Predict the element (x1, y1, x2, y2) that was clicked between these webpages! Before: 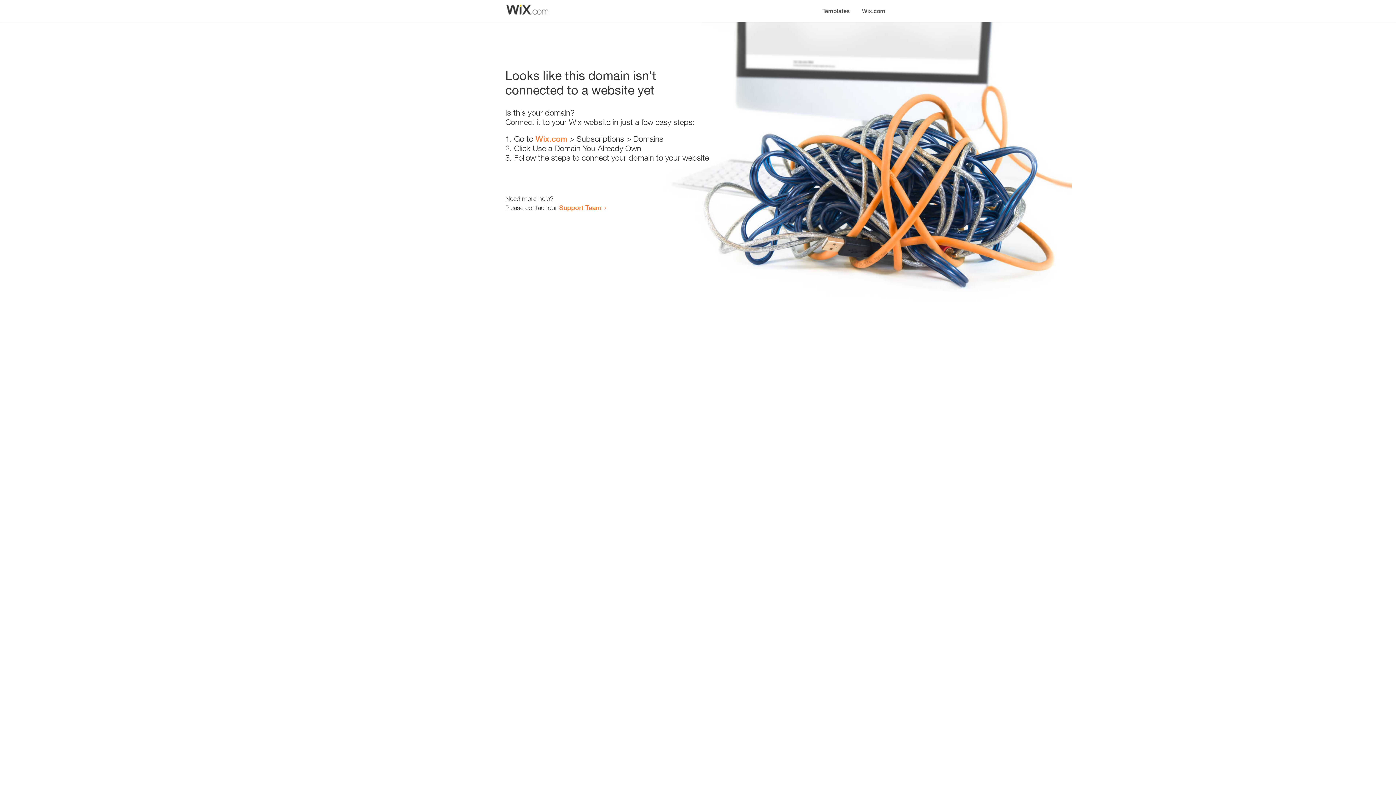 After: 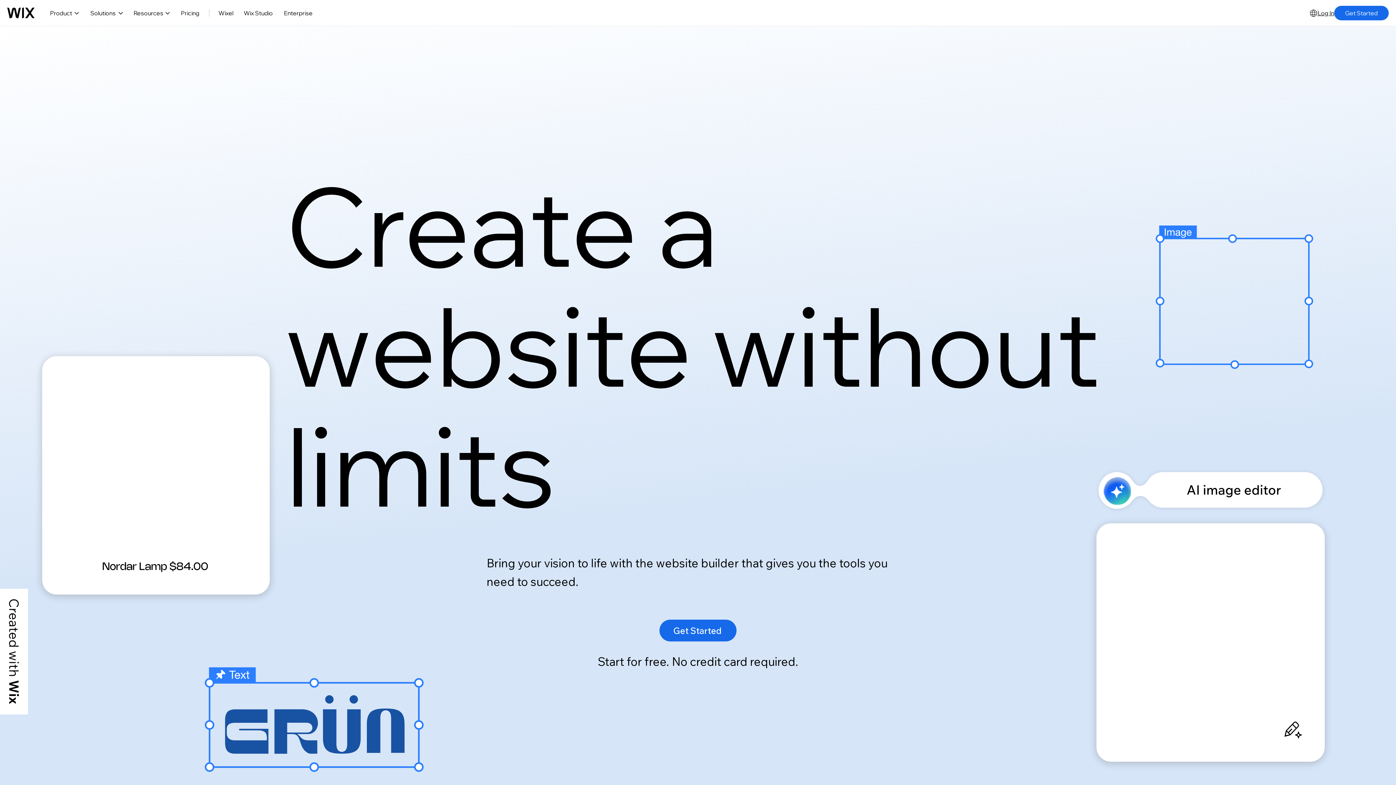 Action: label: Wix.com bbox: (535, 134, 567, 143)